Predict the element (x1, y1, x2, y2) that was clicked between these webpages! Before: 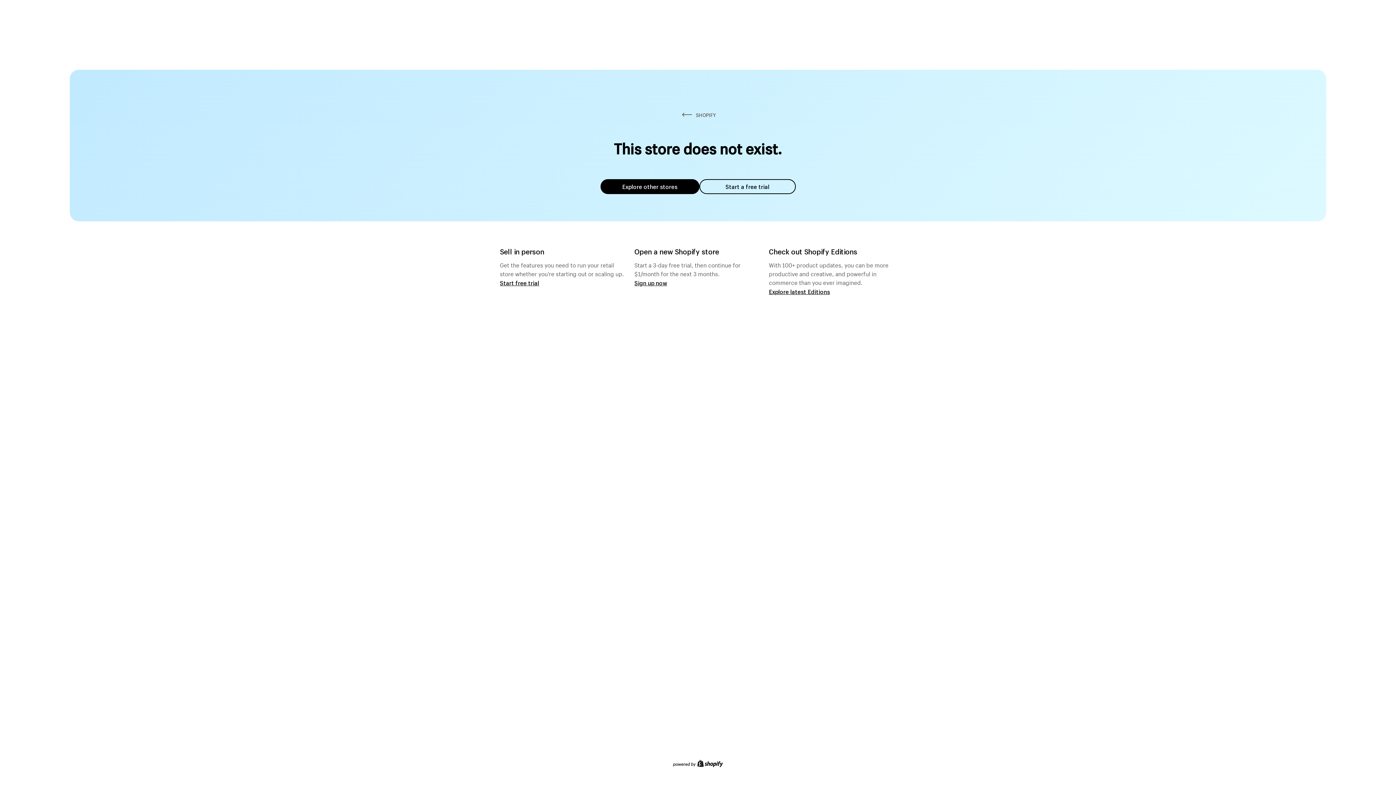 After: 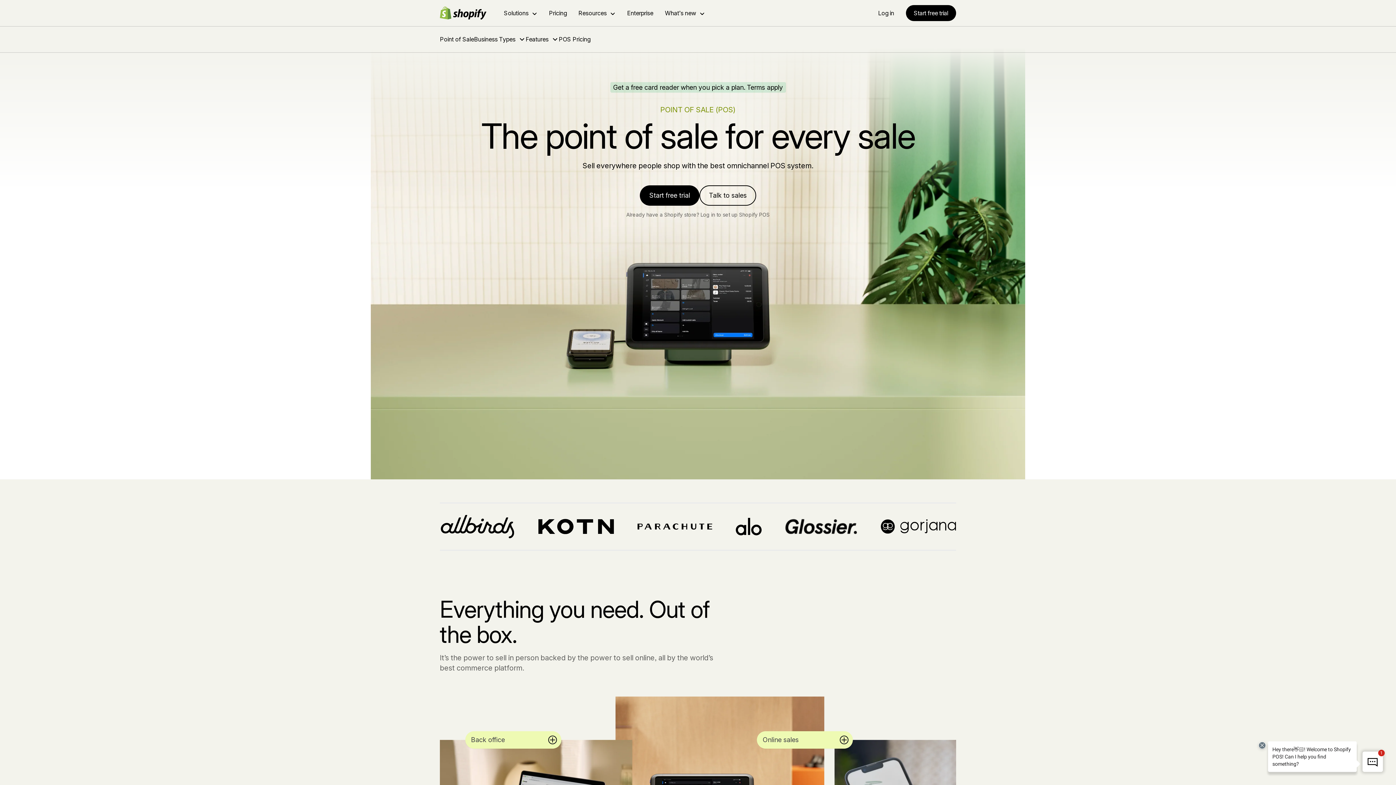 Action: bbox: (500, 279, 539, 286) label: Start free trial